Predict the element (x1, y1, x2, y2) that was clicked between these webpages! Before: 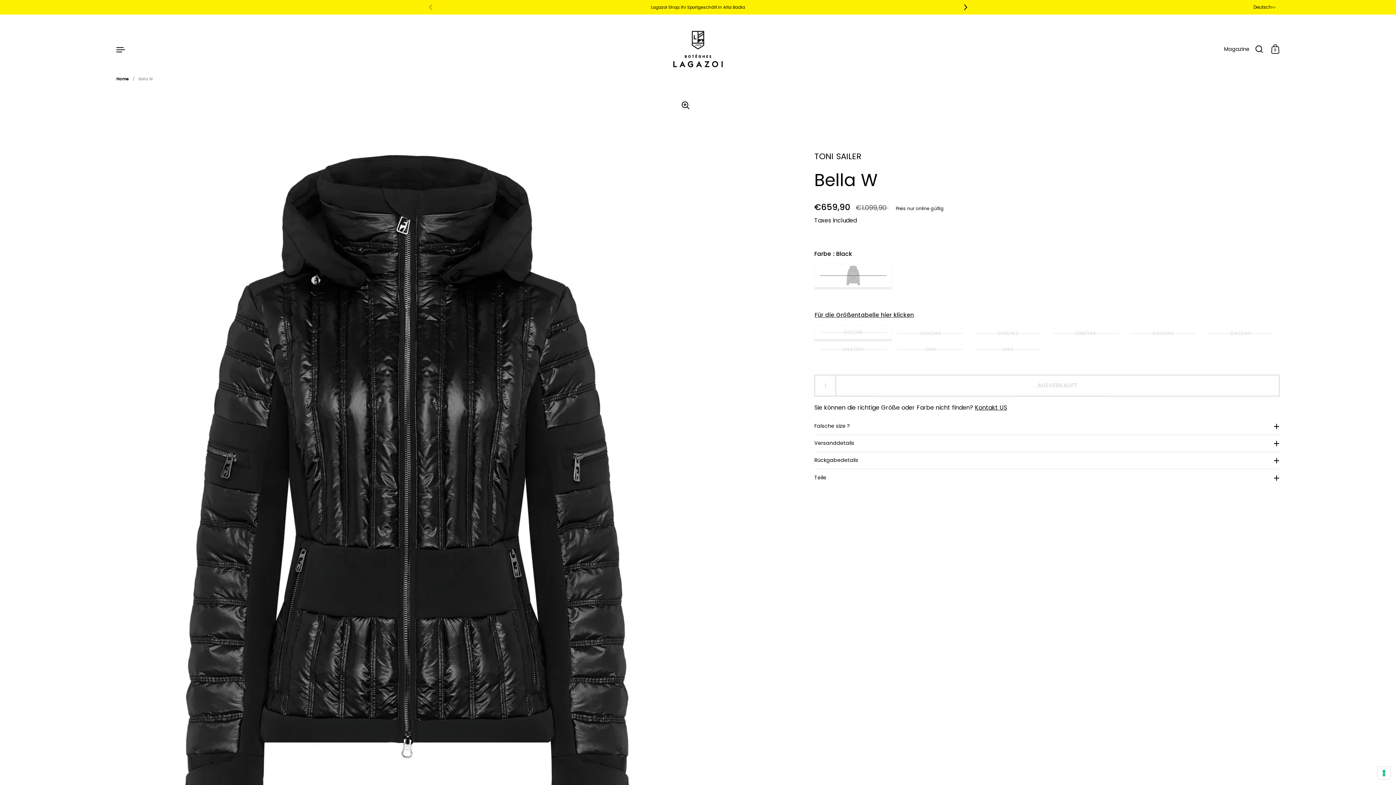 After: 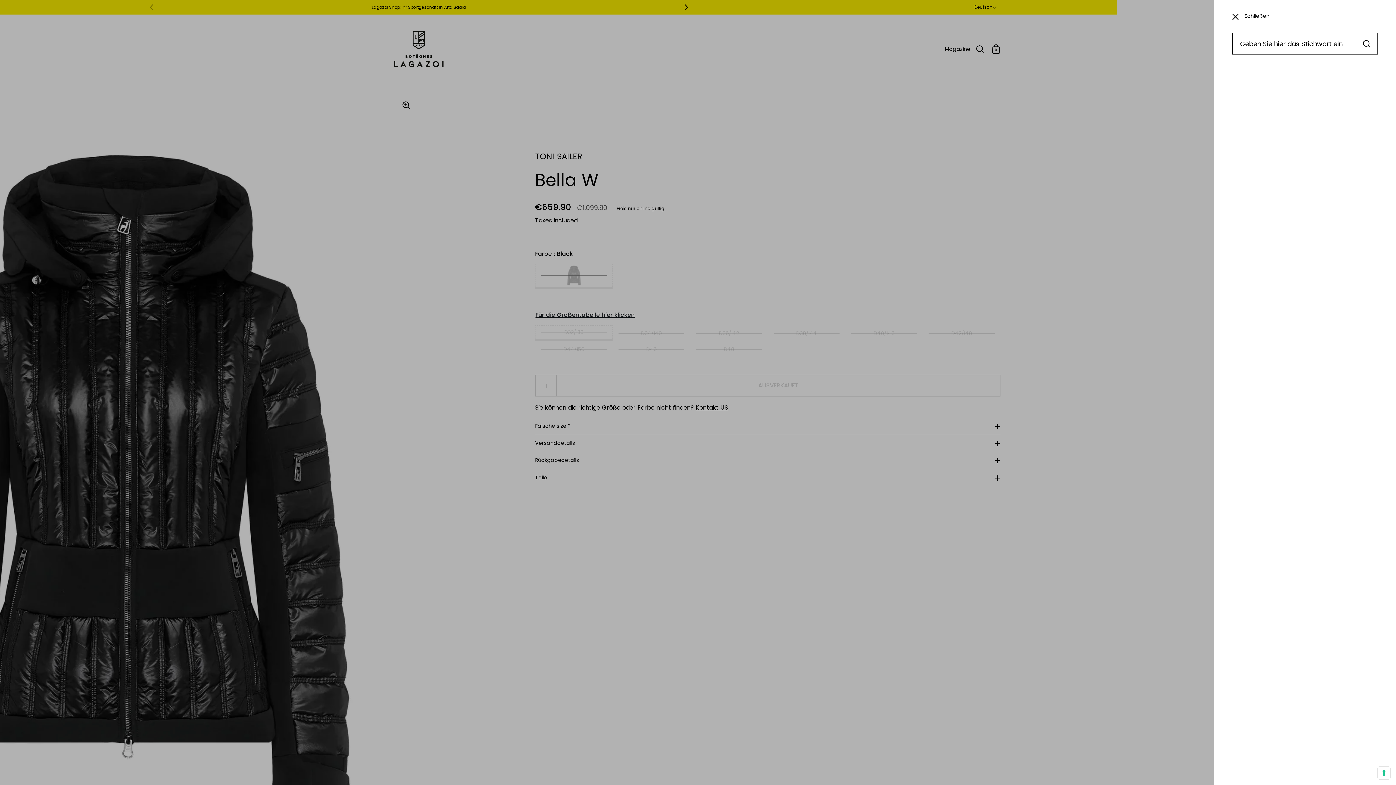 Action: bbox: (1252, 41, 1268, 57)